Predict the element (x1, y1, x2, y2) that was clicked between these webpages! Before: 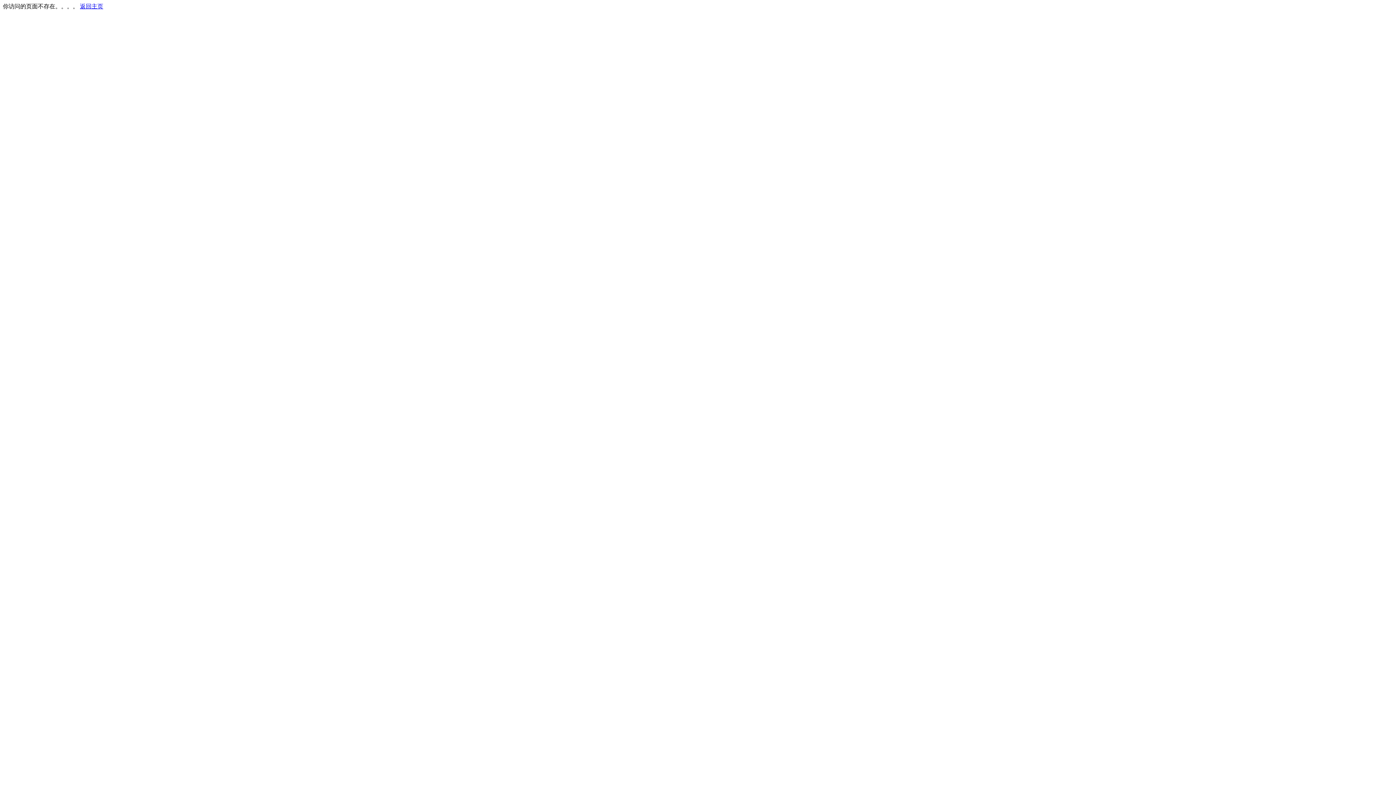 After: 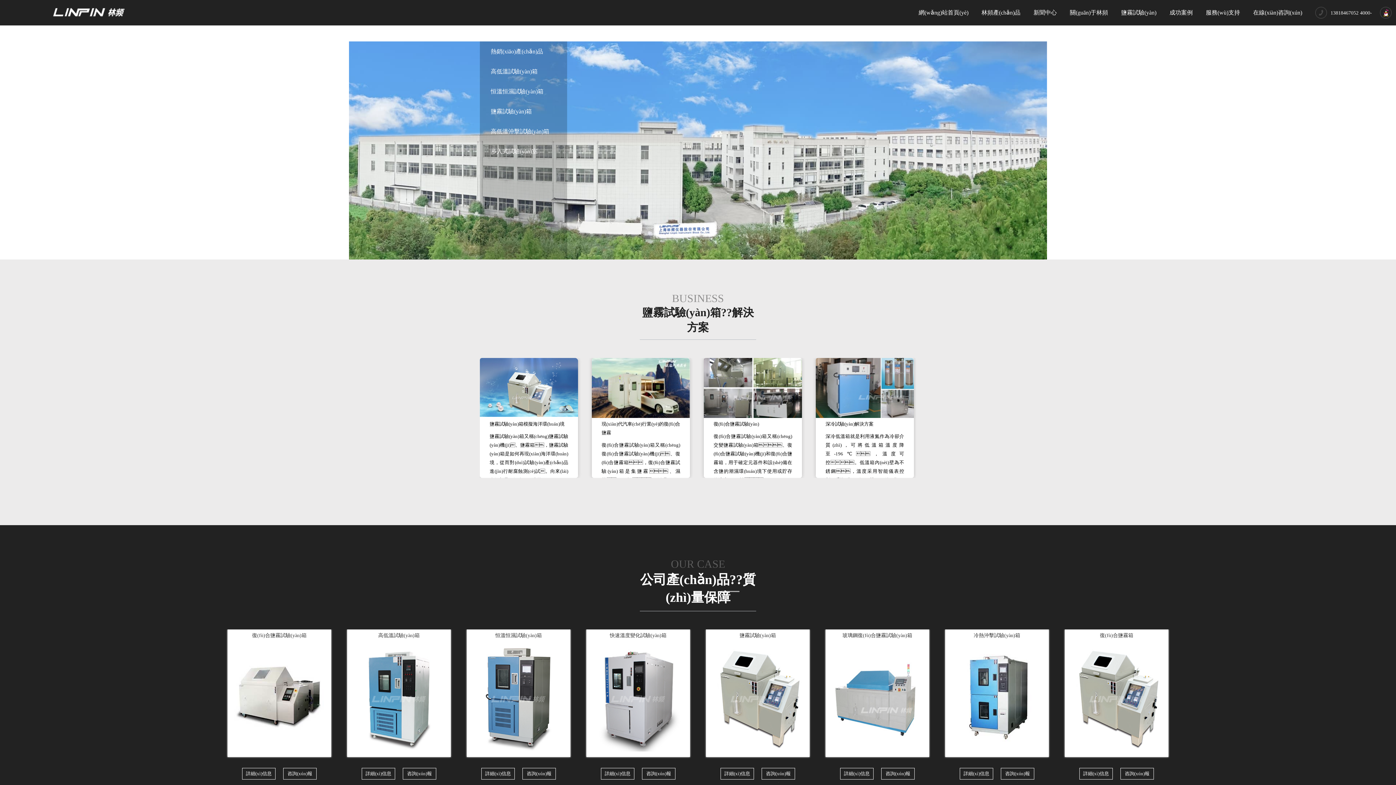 Action: bbox: (80, 3, 103, 9) label: 返回主页